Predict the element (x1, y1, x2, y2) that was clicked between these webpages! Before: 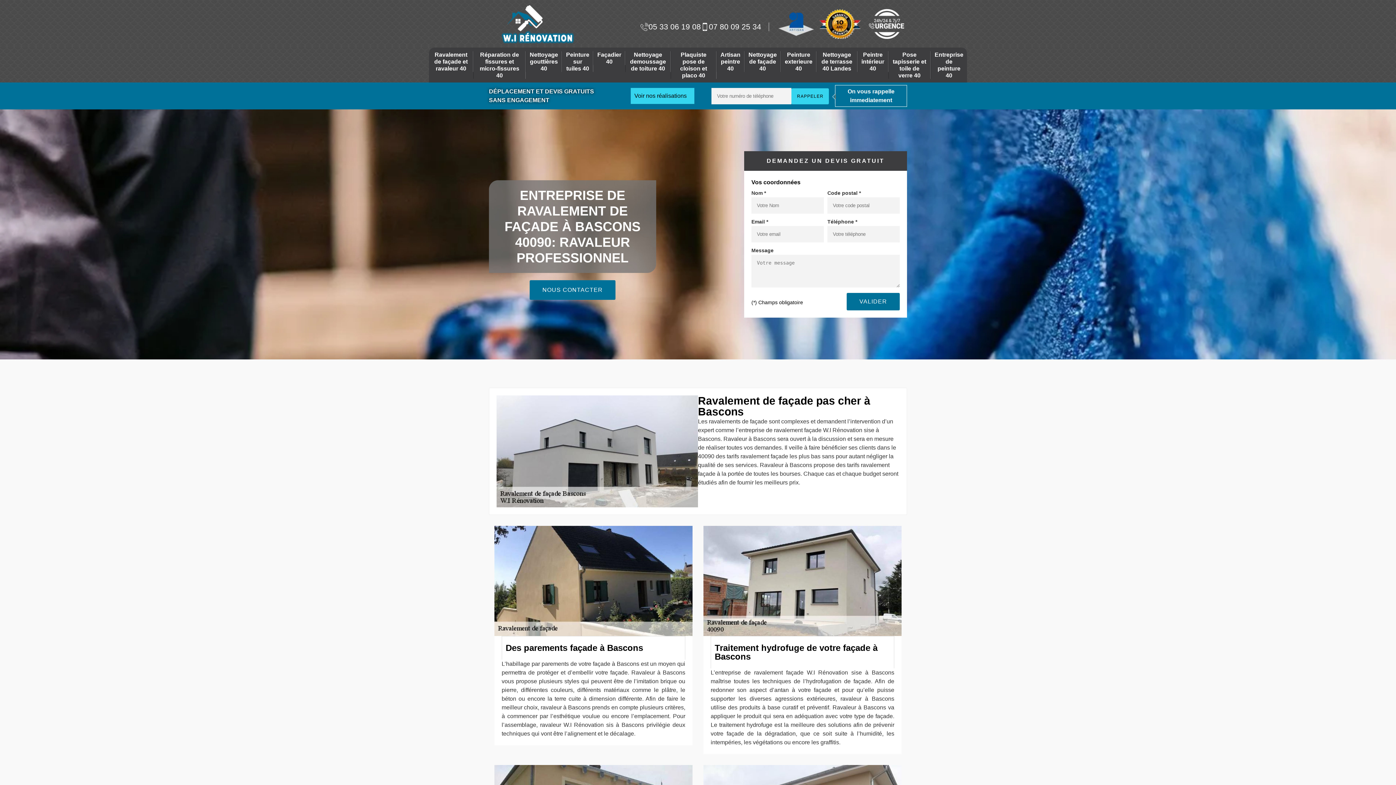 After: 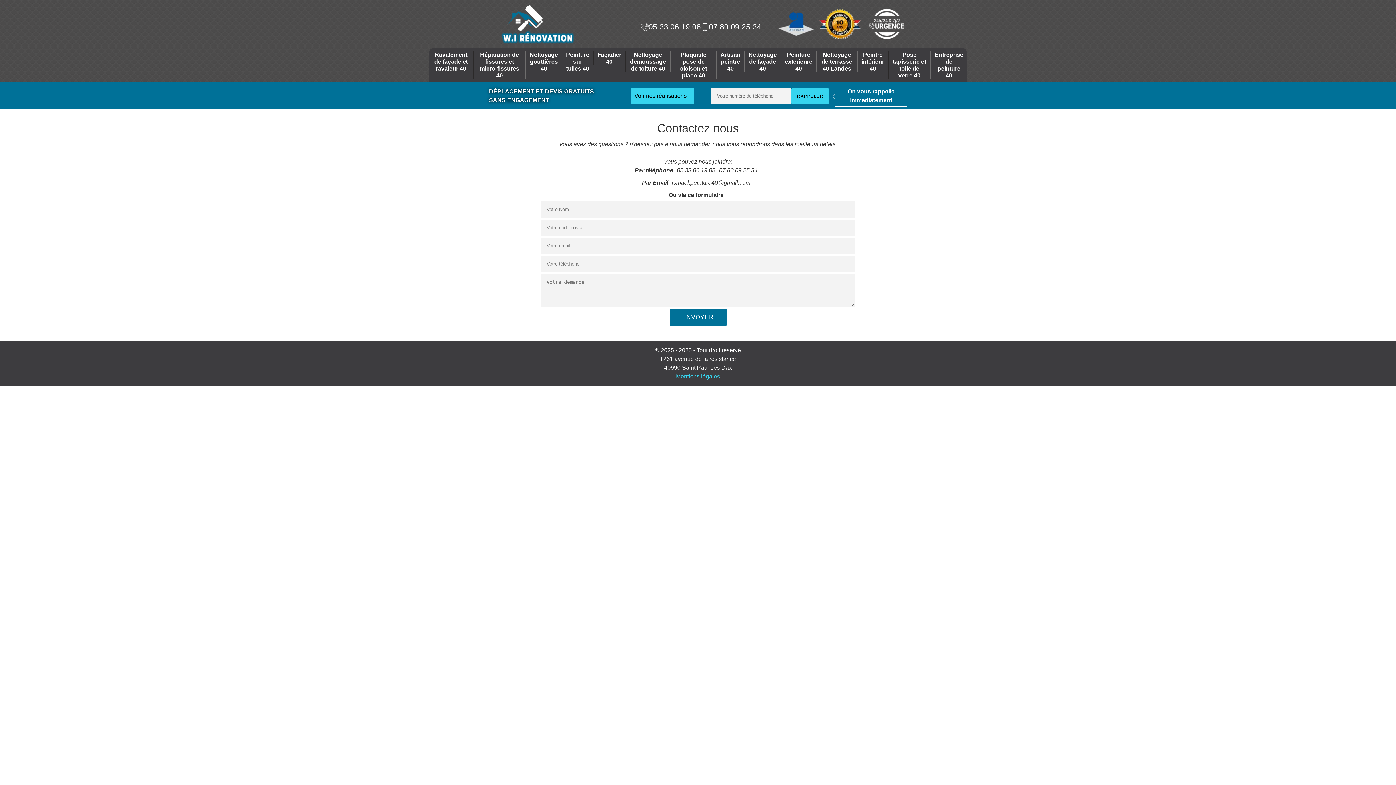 Action: label: NOUS CONTACTER bbox: (529, 280, 615, 300)